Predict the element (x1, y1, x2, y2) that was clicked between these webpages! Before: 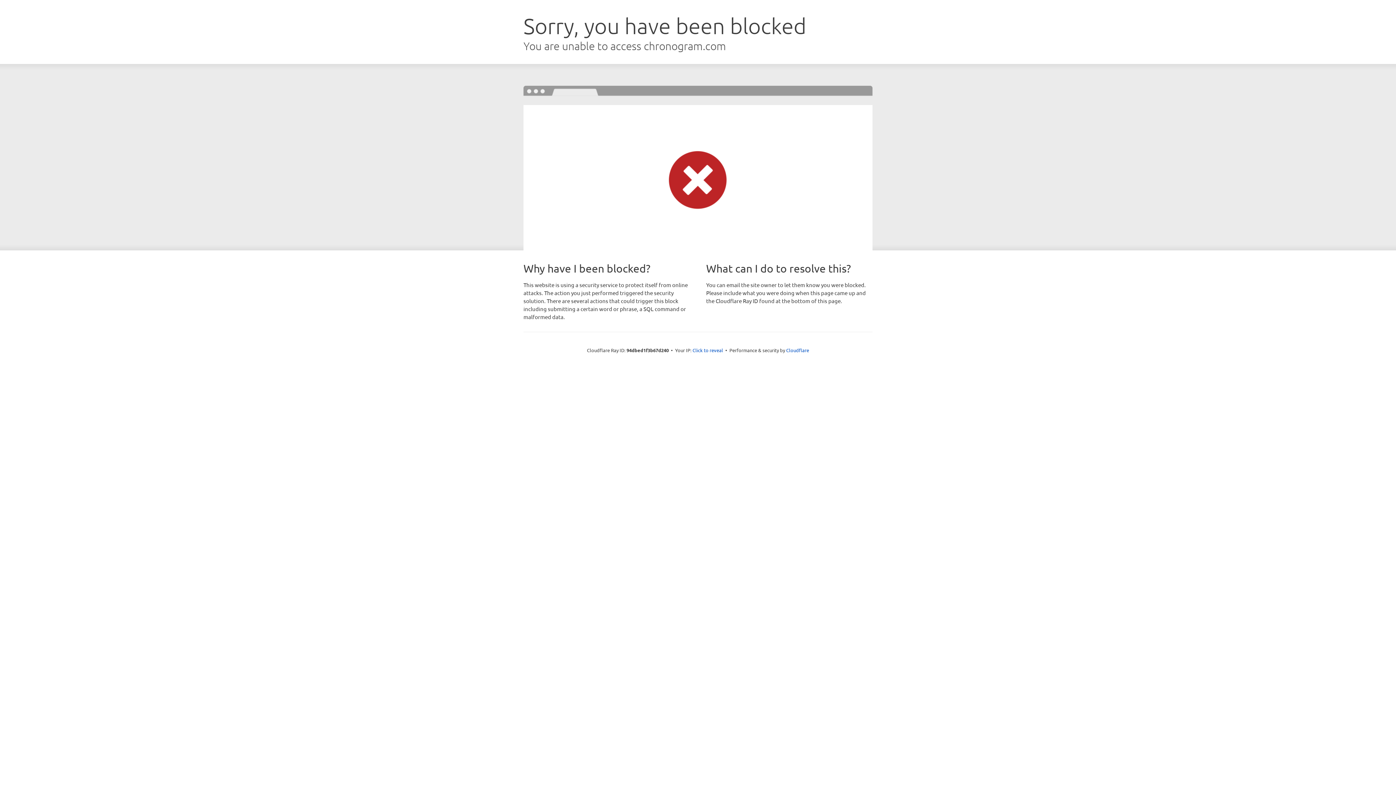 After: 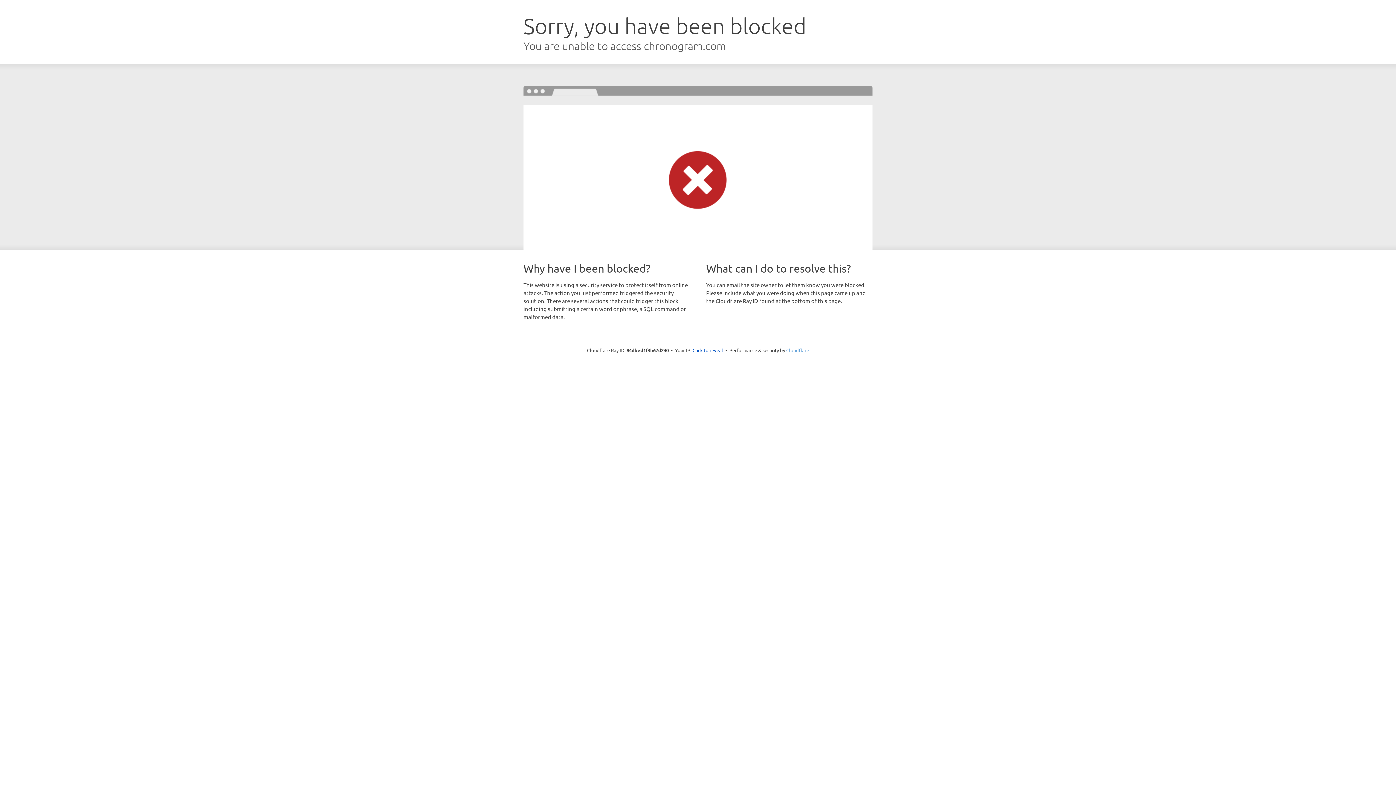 Action: bbox: (786, 347, 809, 353) label: Cloudflare